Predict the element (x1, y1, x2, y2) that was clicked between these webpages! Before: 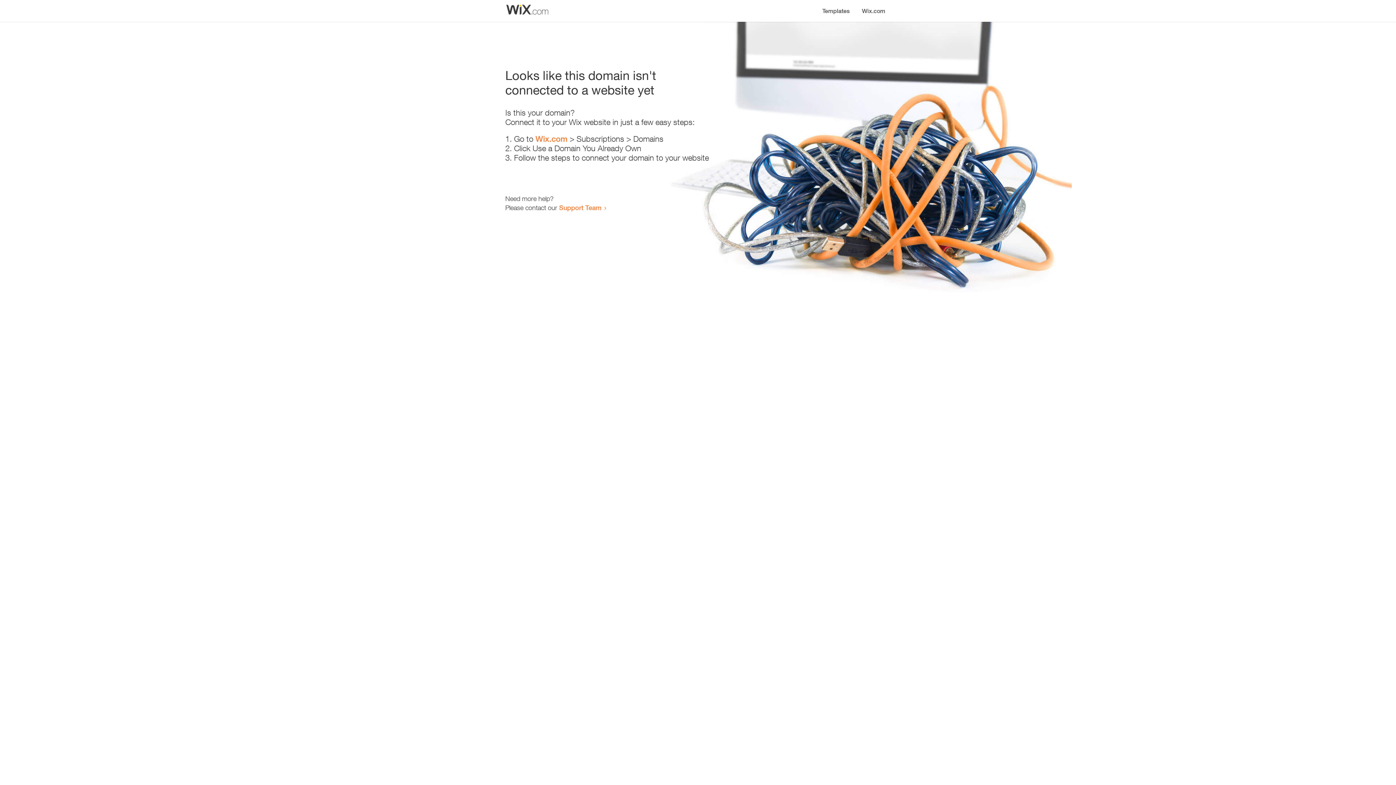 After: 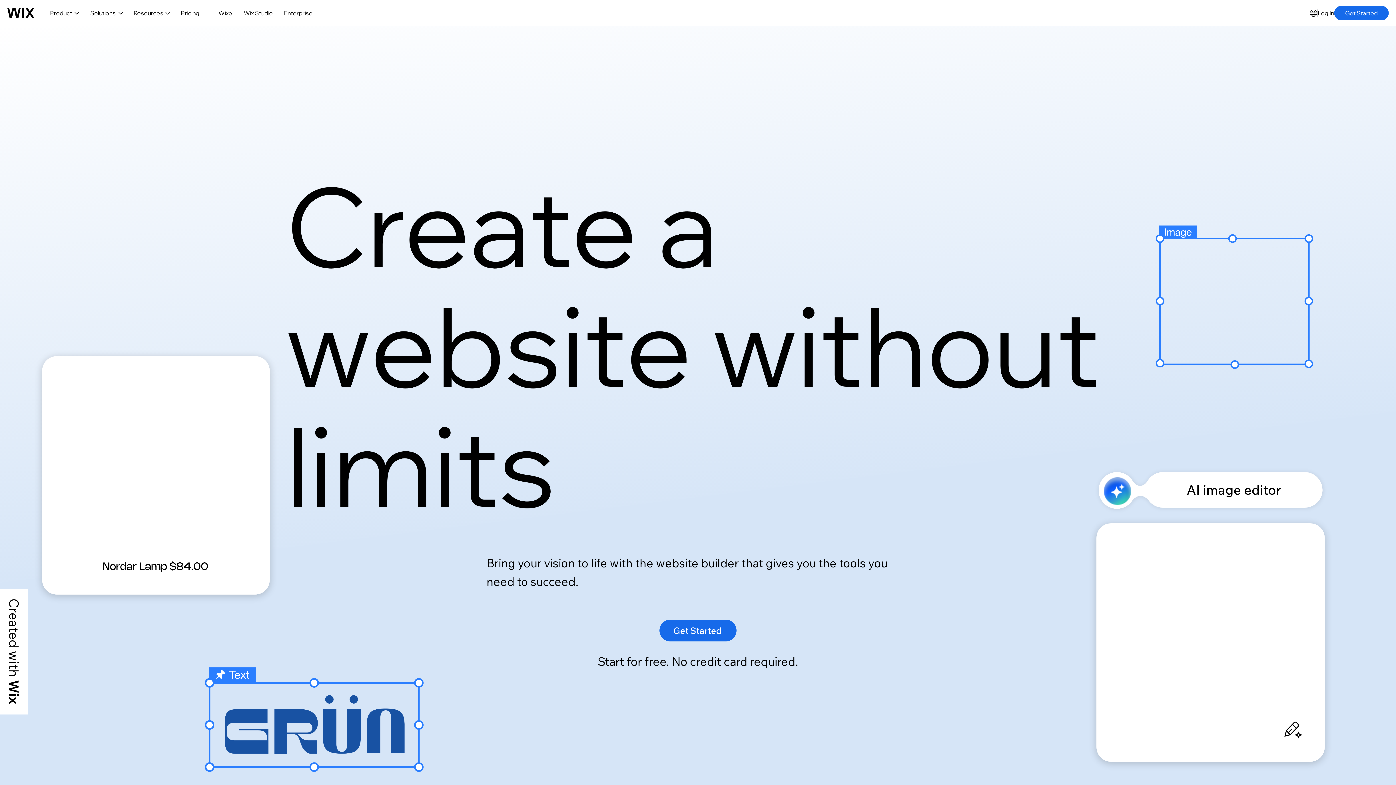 Action: bbox: (535, 134, 567, 143) label: Wix.com